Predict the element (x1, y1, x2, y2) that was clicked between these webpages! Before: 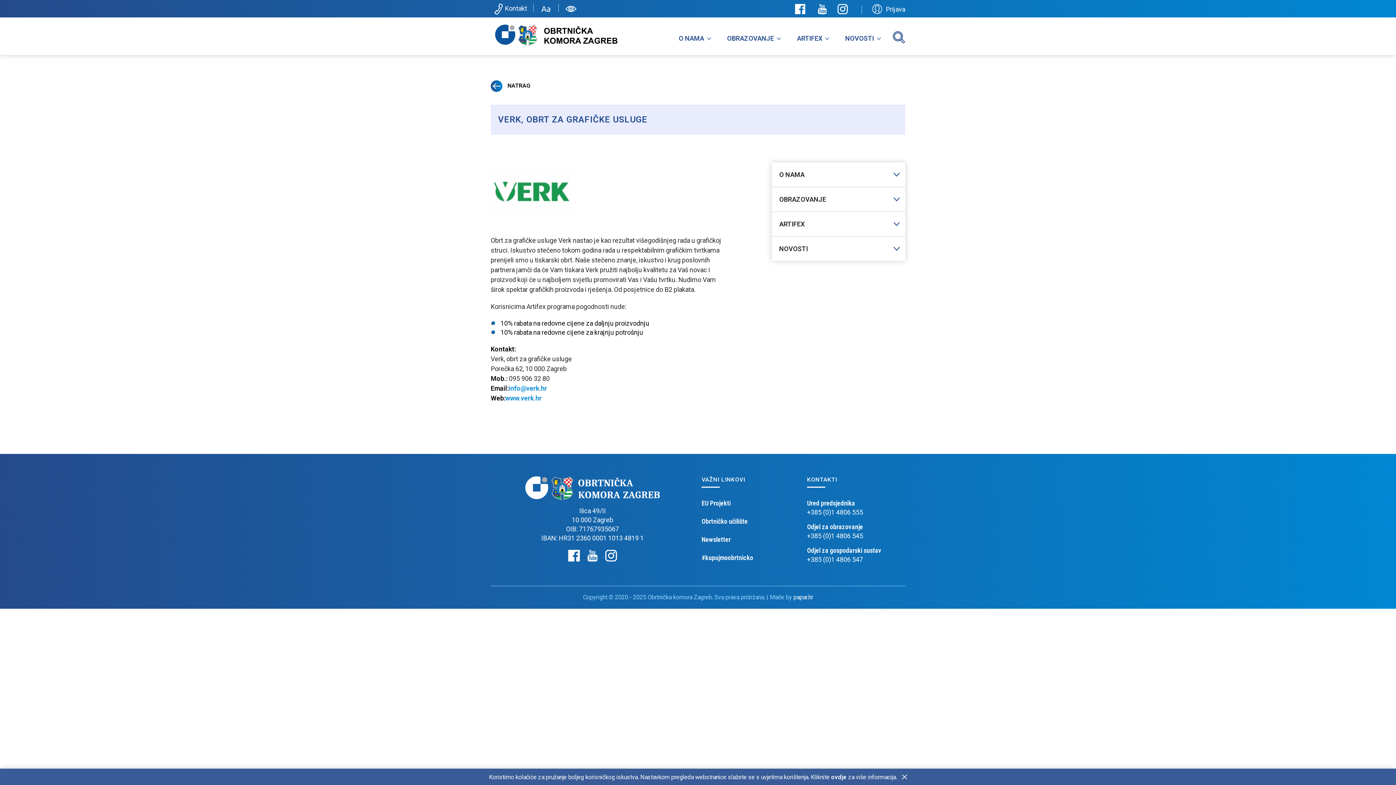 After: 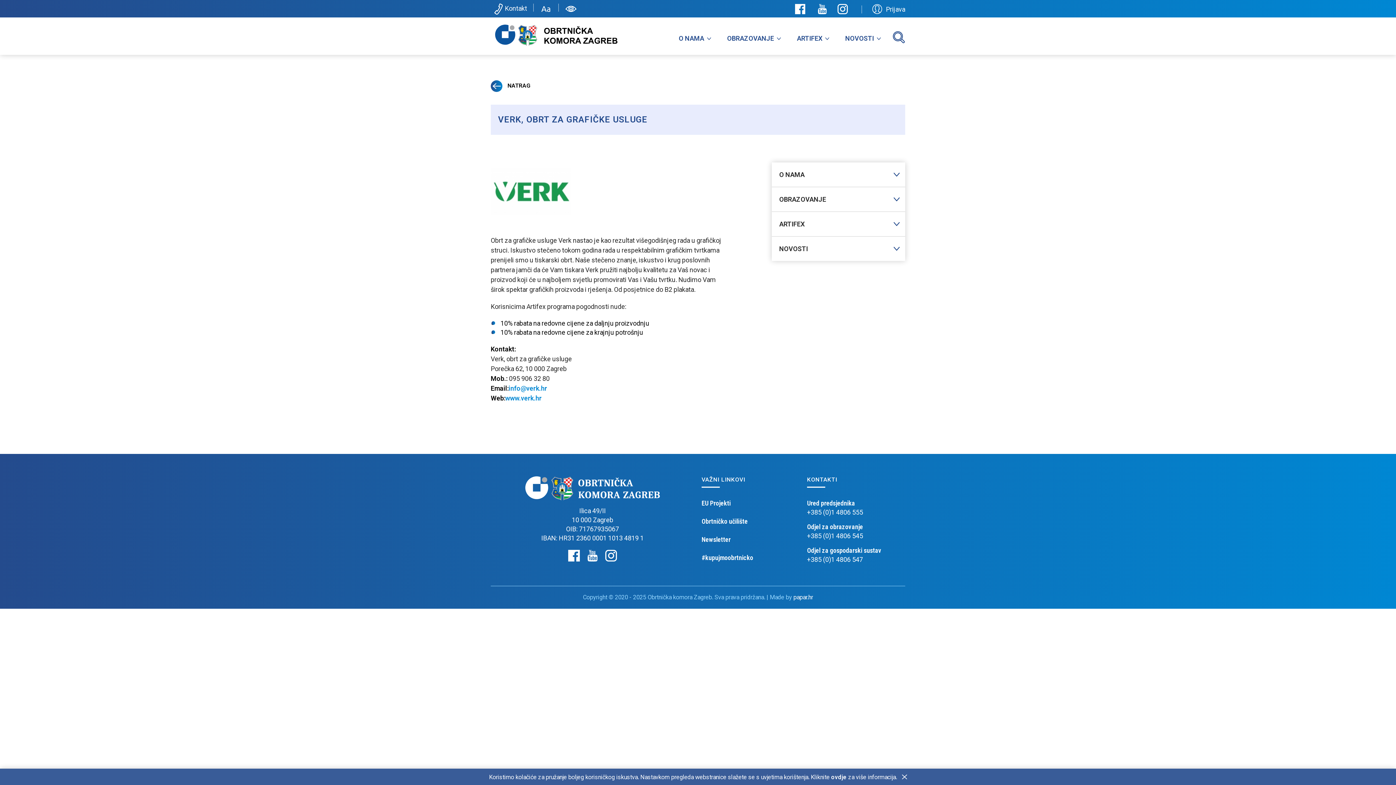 Action: bbox: (833, 0, 852, 17)